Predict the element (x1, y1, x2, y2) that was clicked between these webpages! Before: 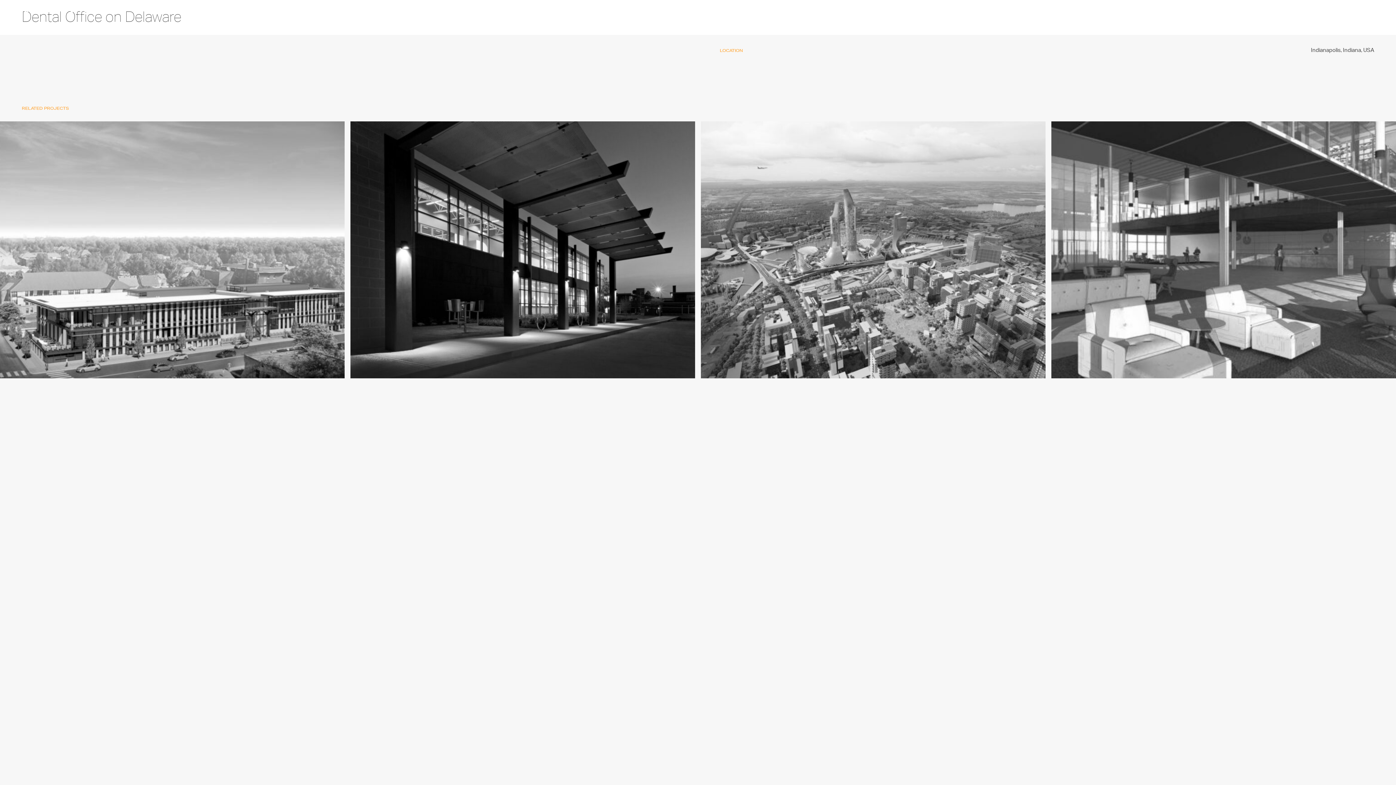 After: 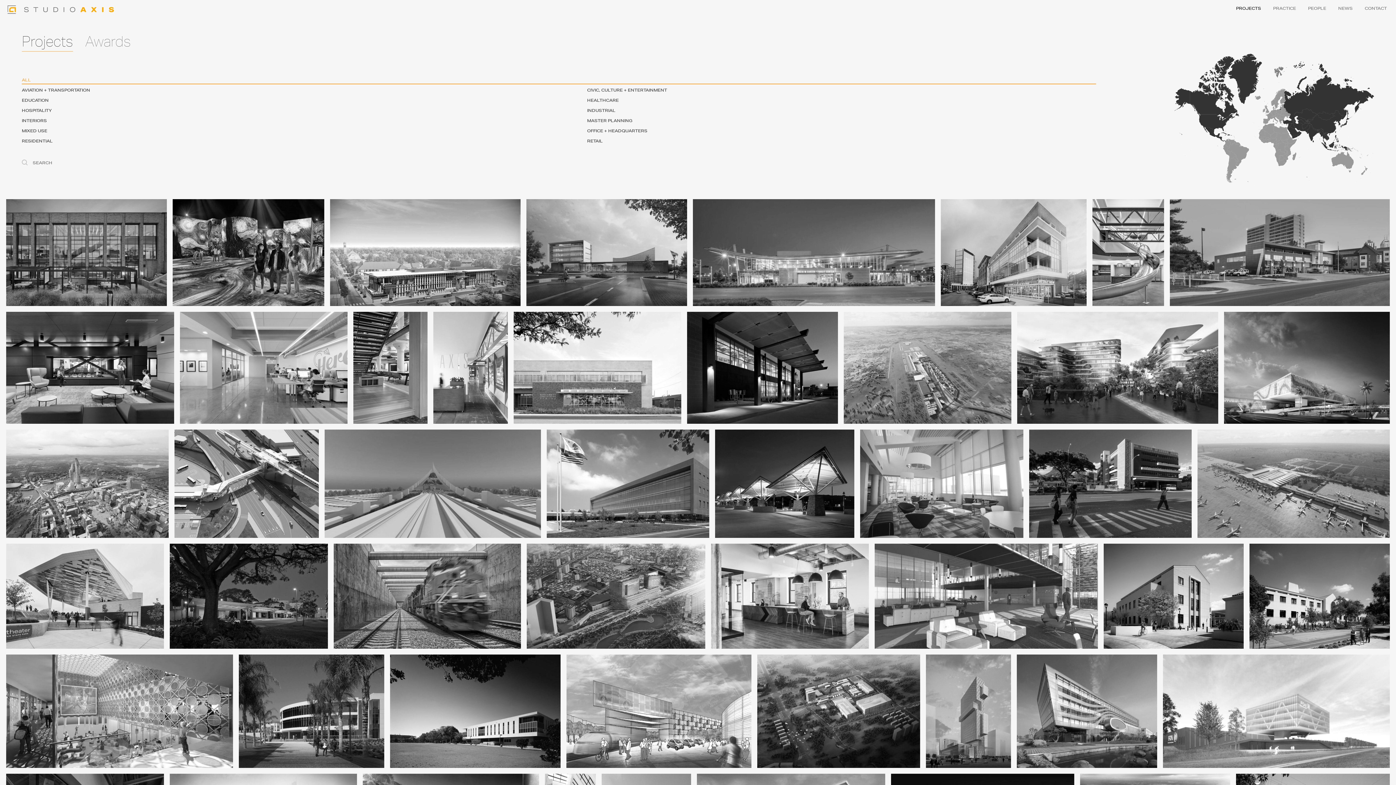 Action: bbox: (1236, 5, 1261, 10) label: PROJECTS